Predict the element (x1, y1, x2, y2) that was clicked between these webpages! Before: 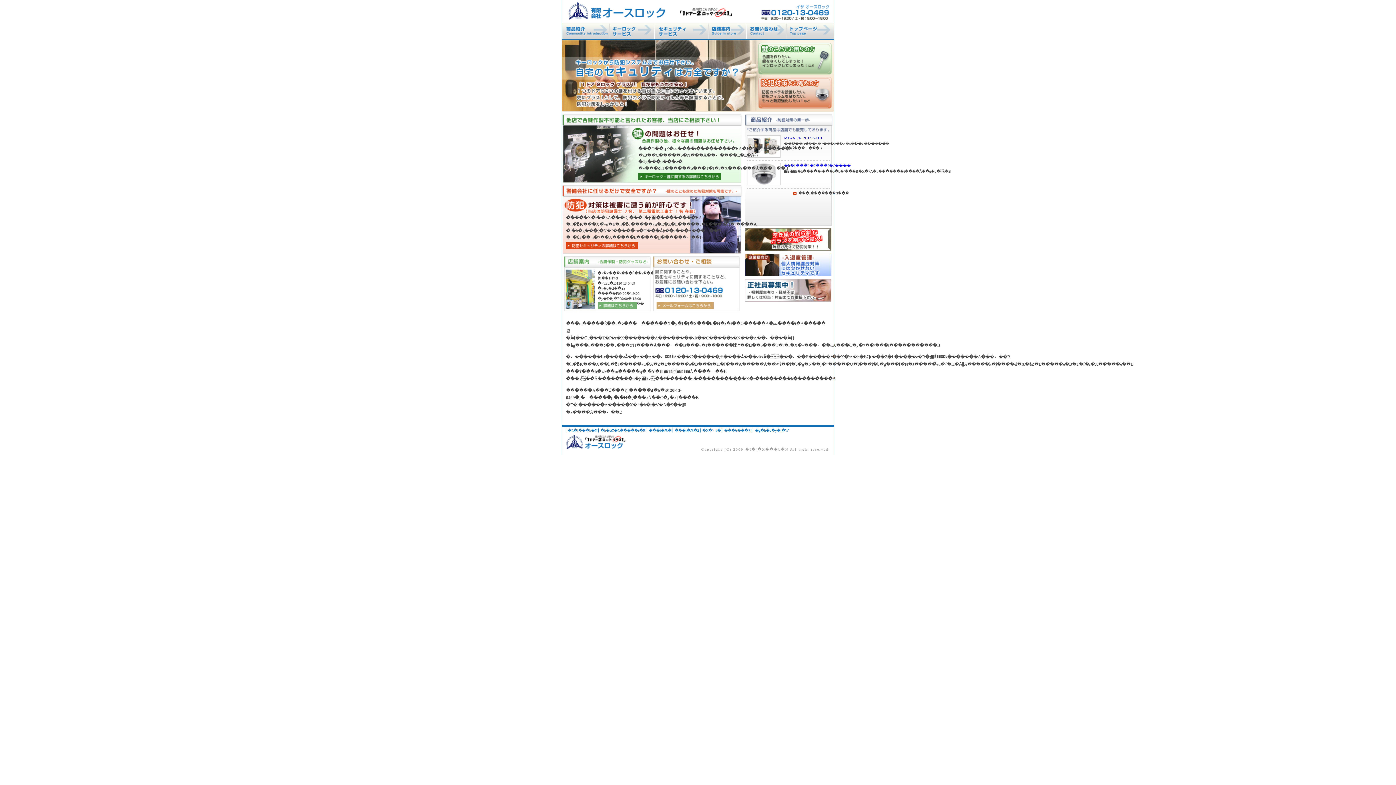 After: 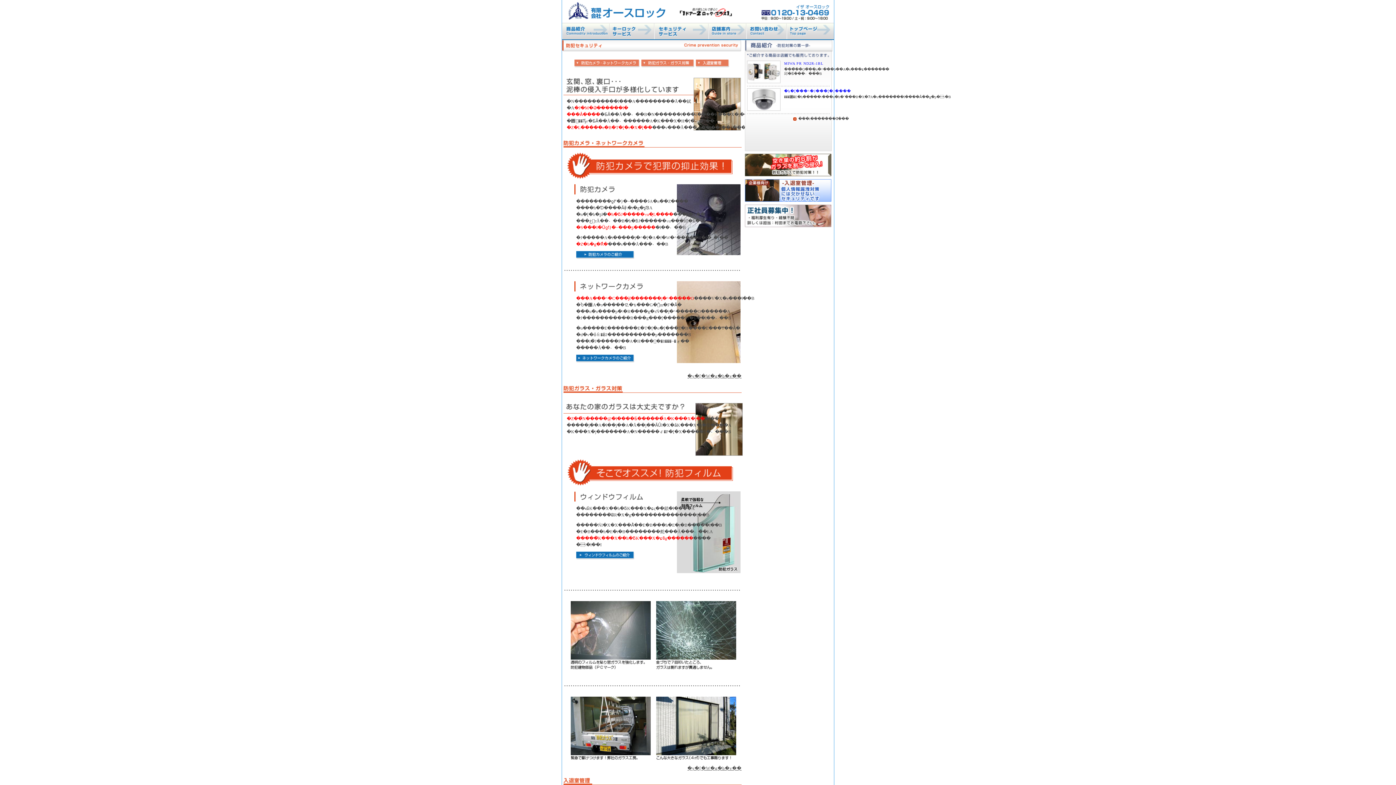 Action: bbox: (758, 77, 832, 111)